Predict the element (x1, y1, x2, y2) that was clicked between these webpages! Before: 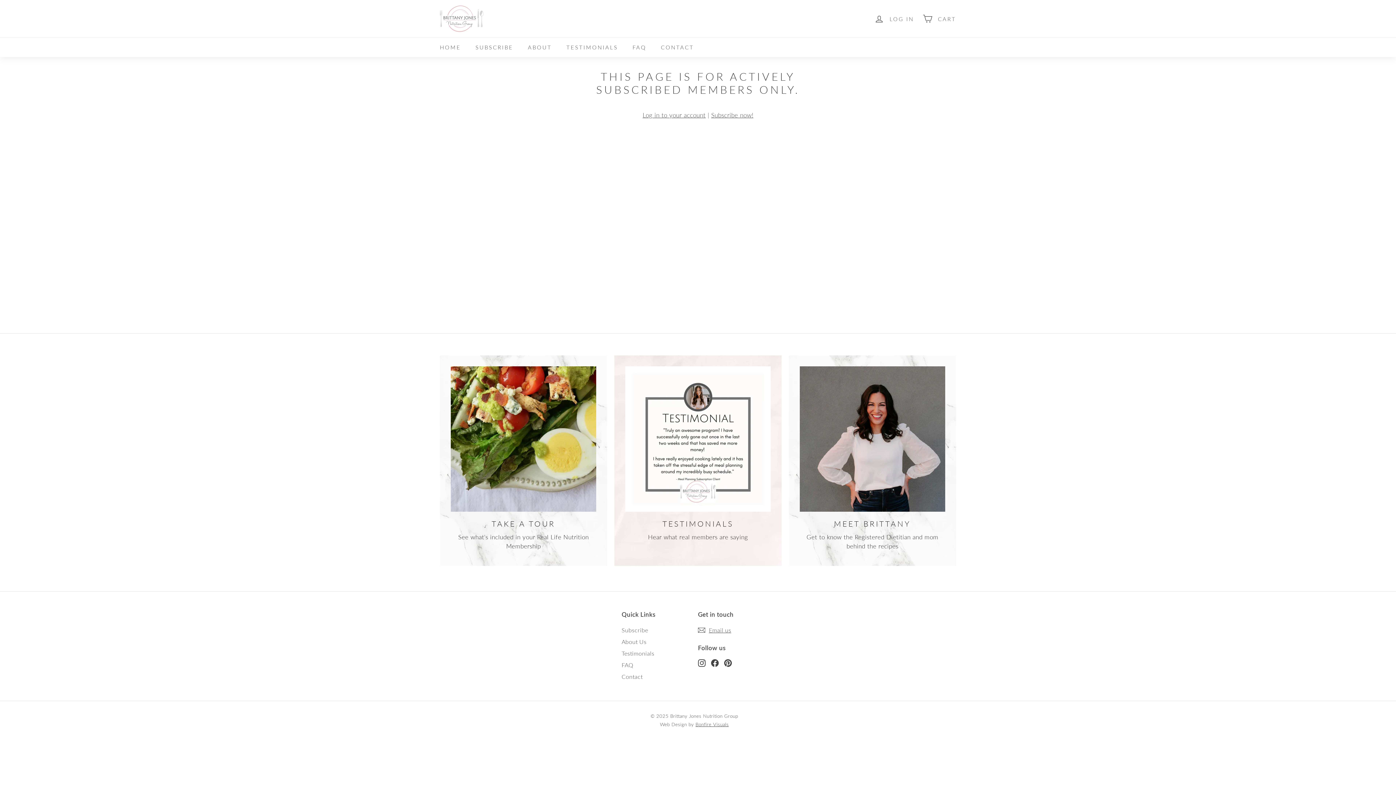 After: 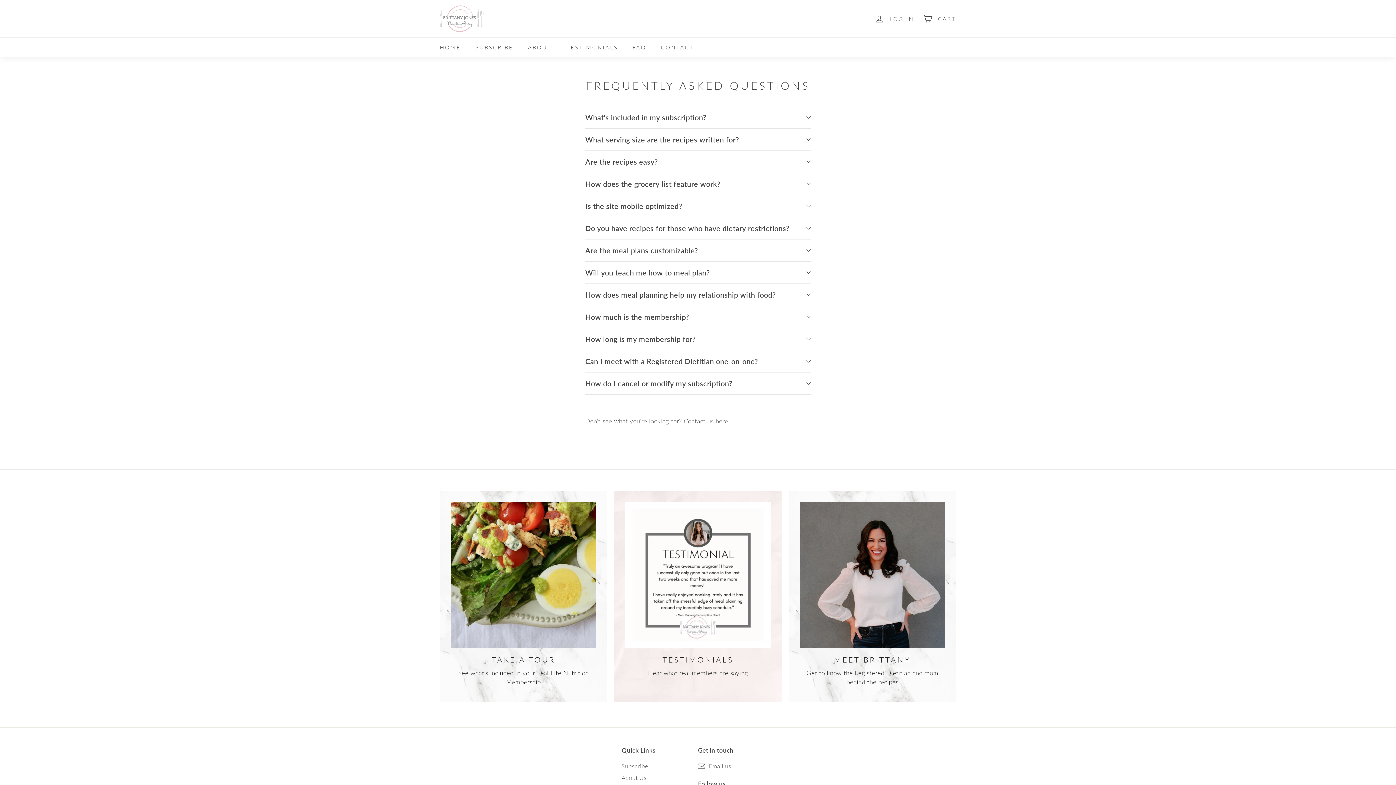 Action: bbox: (621, 659, 633, 671) label: FAQ